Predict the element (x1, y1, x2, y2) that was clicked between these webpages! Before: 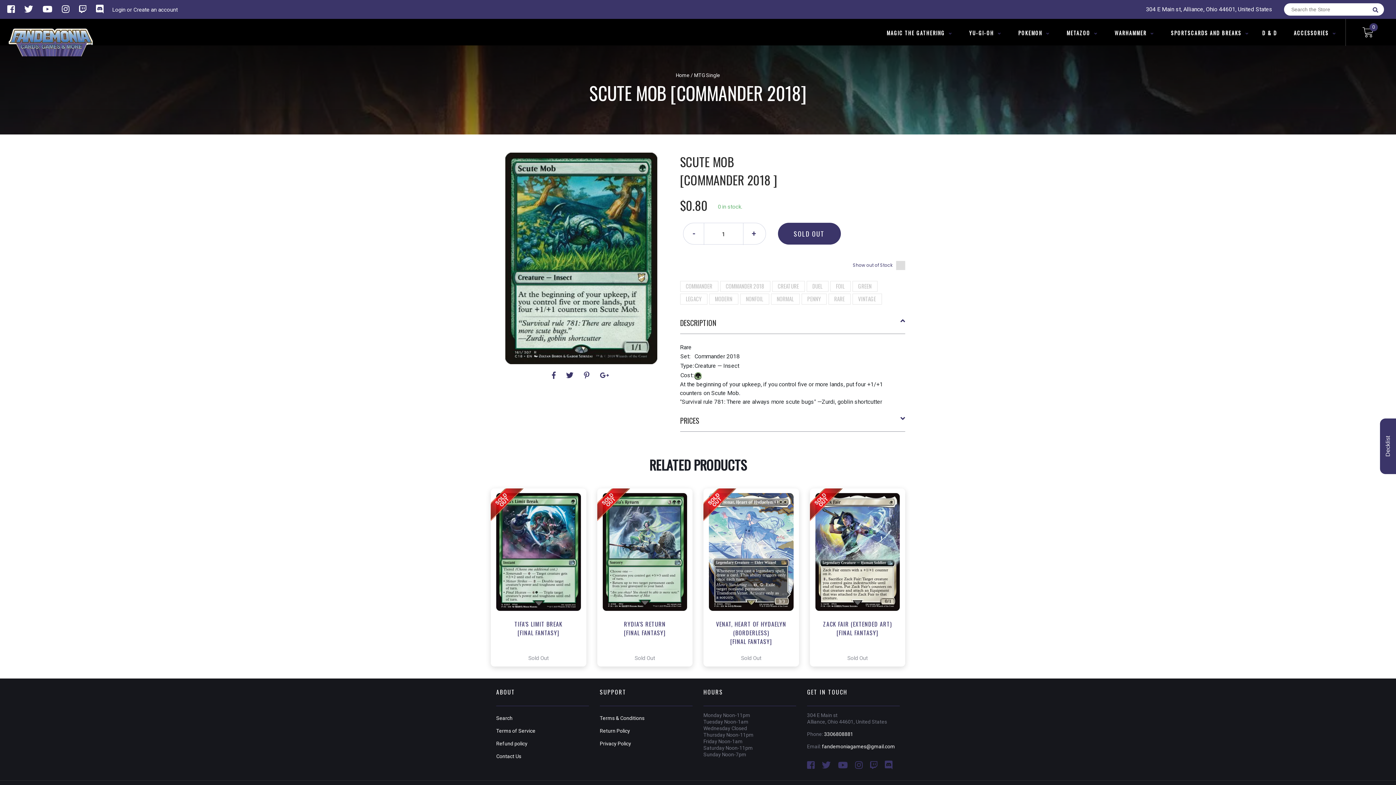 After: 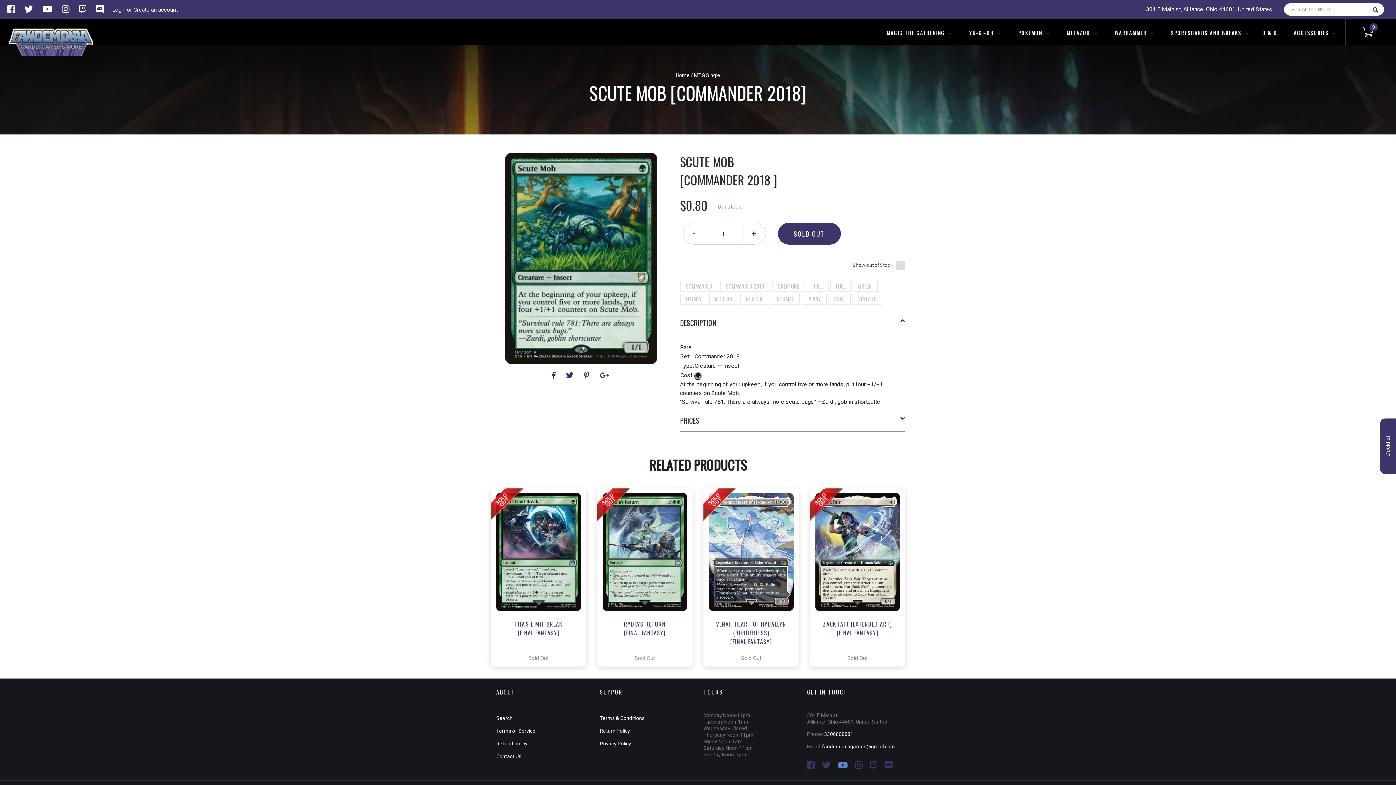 Action: bbox: (838, 763, 855, 770) label:  